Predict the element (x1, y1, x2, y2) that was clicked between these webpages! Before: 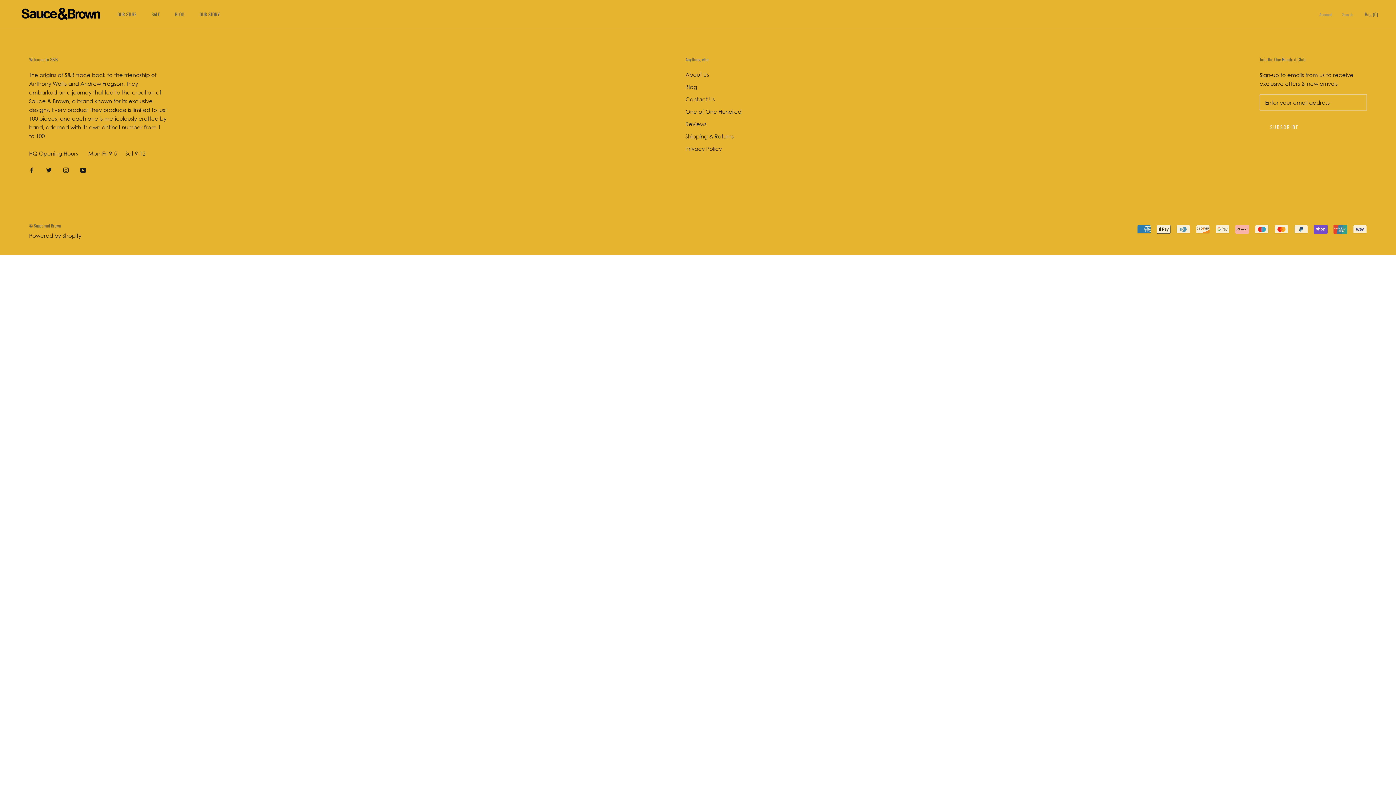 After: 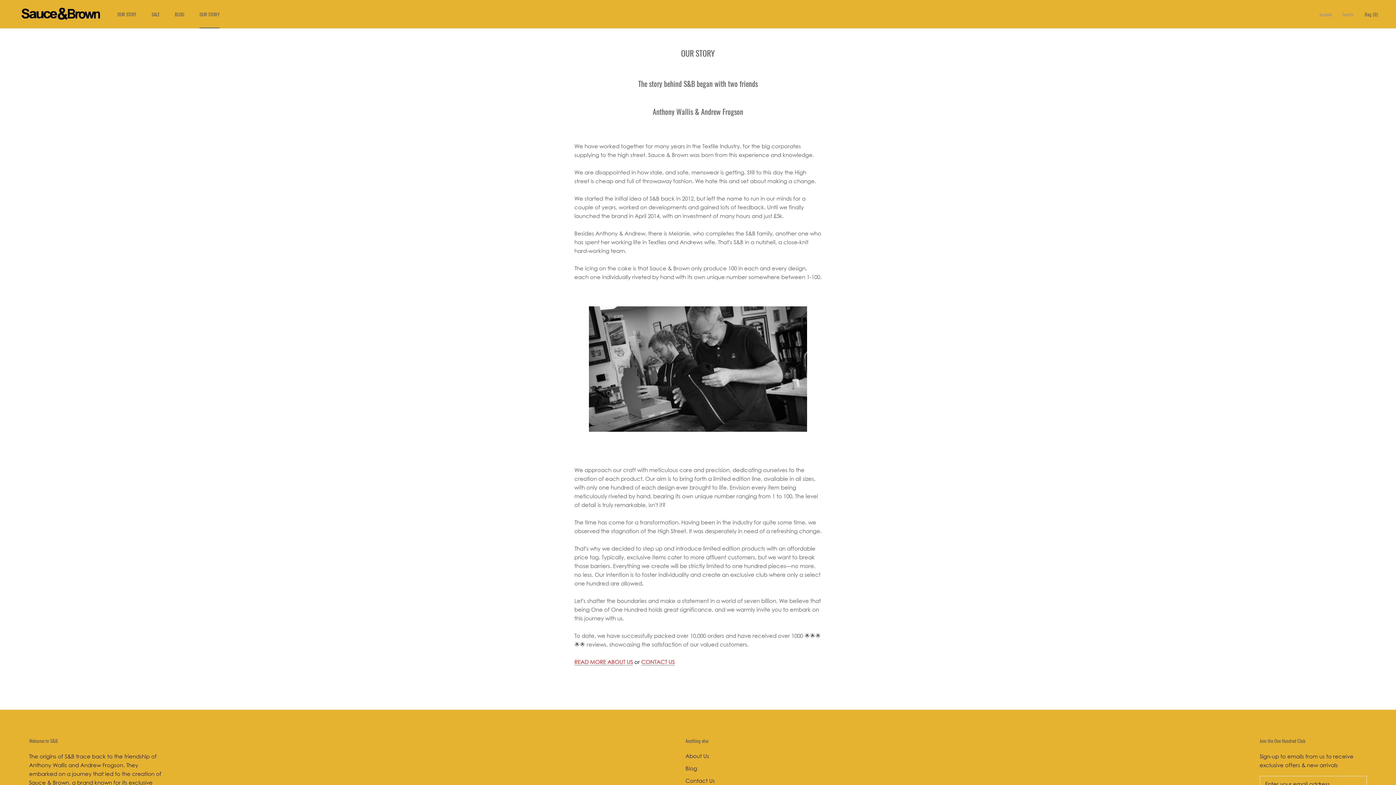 Action: label: OUR STORY
OUR STORY bbox: (199, 10, 219, 17)